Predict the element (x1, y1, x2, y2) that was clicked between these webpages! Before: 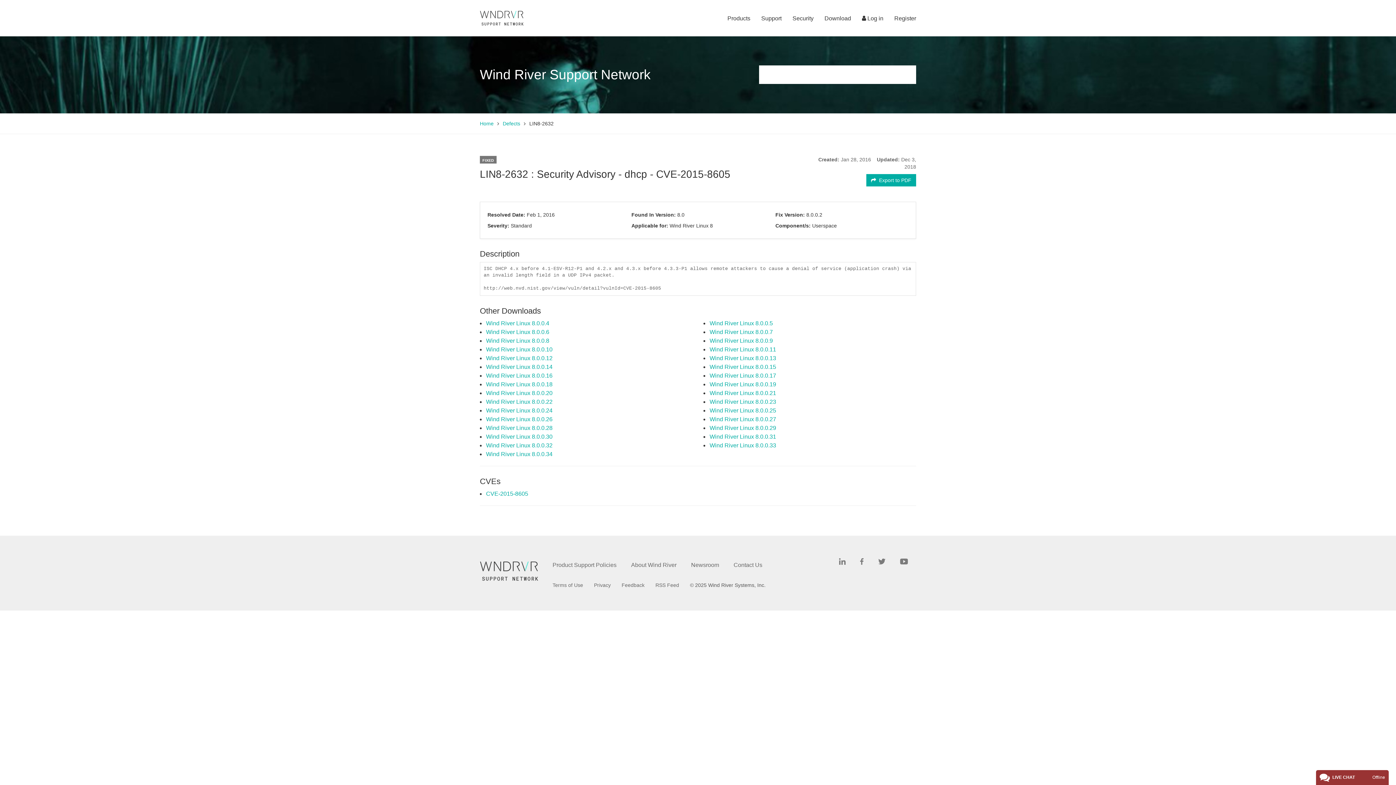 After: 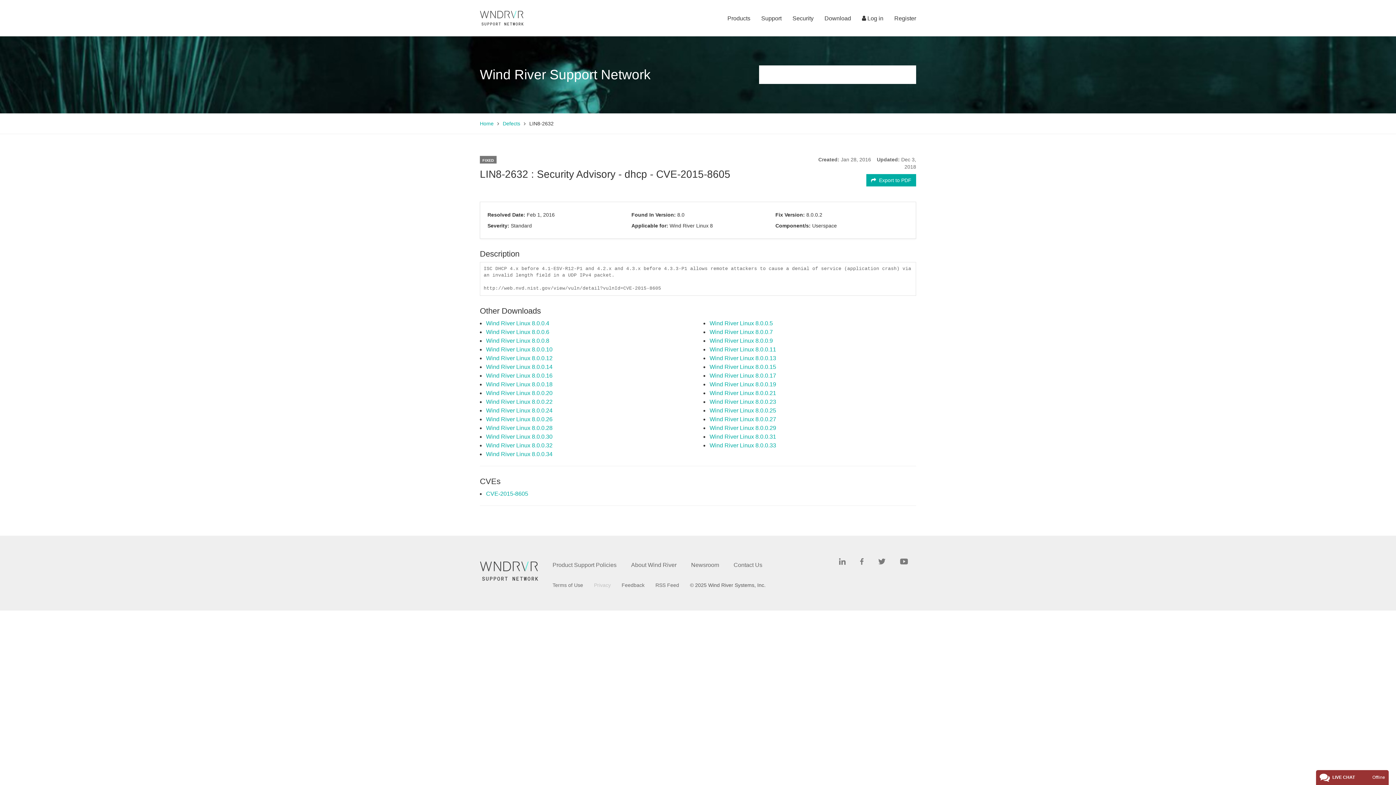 Action: label: Privacy bbox: (594, 582, 610, 588)